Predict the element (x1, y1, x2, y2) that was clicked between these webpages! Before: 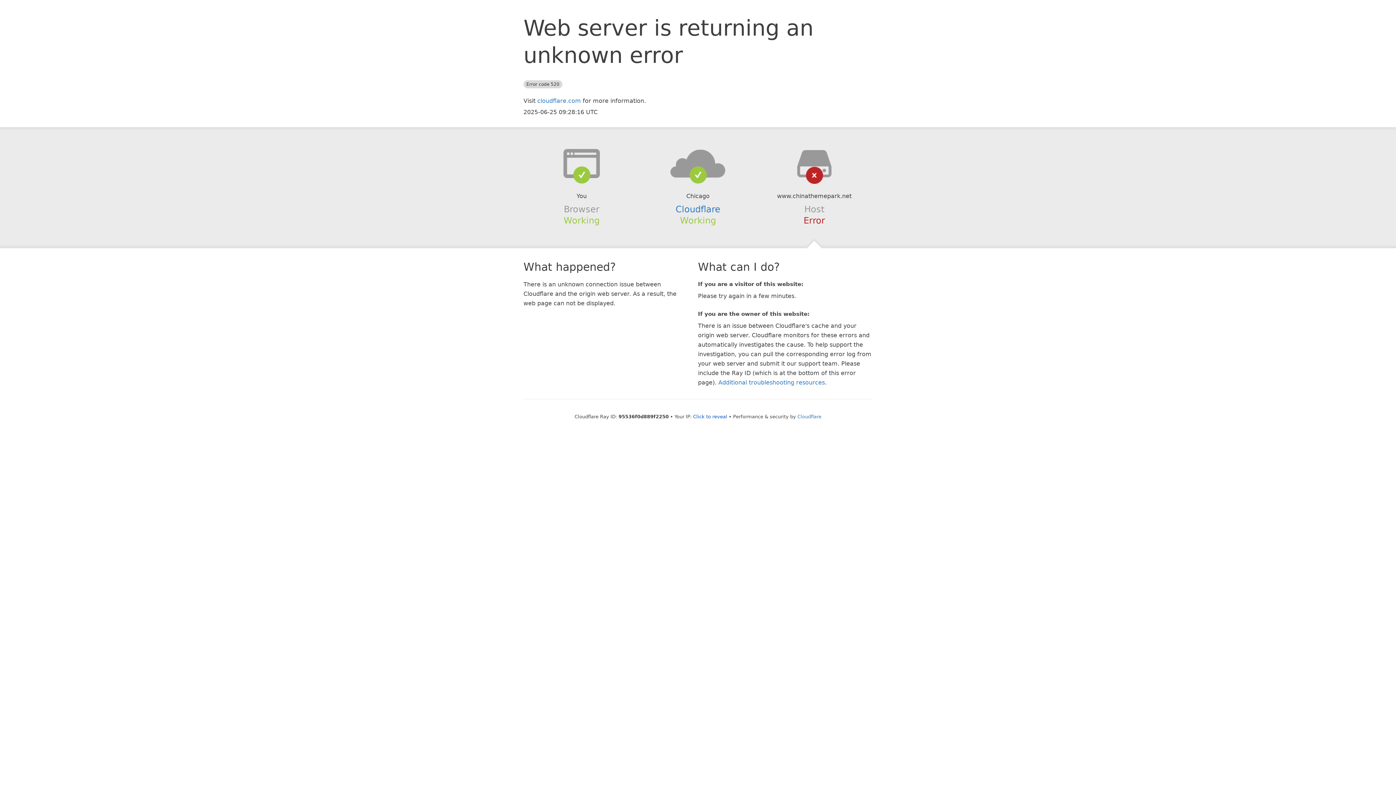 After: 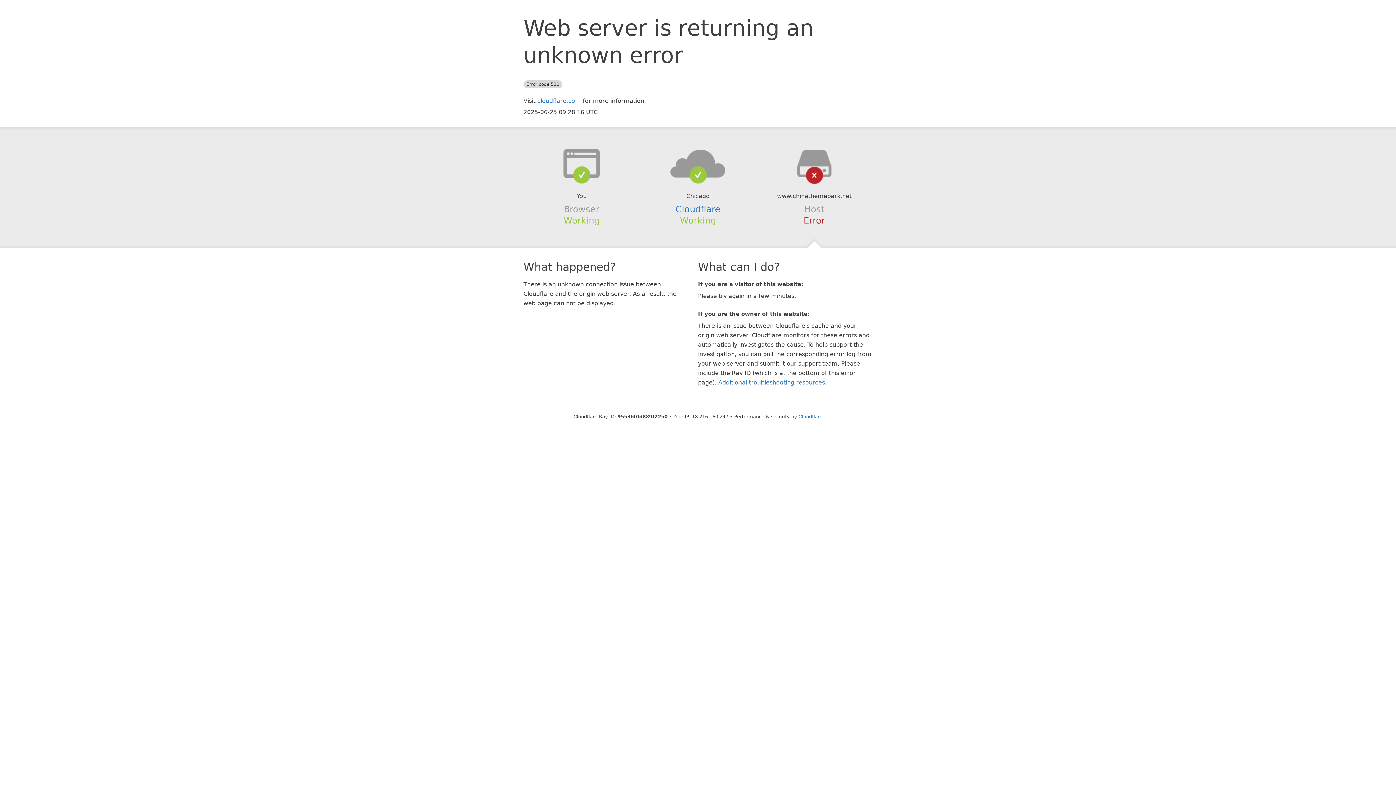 Action: bbox: (693, 414, 727, 419) label: Click to reveal